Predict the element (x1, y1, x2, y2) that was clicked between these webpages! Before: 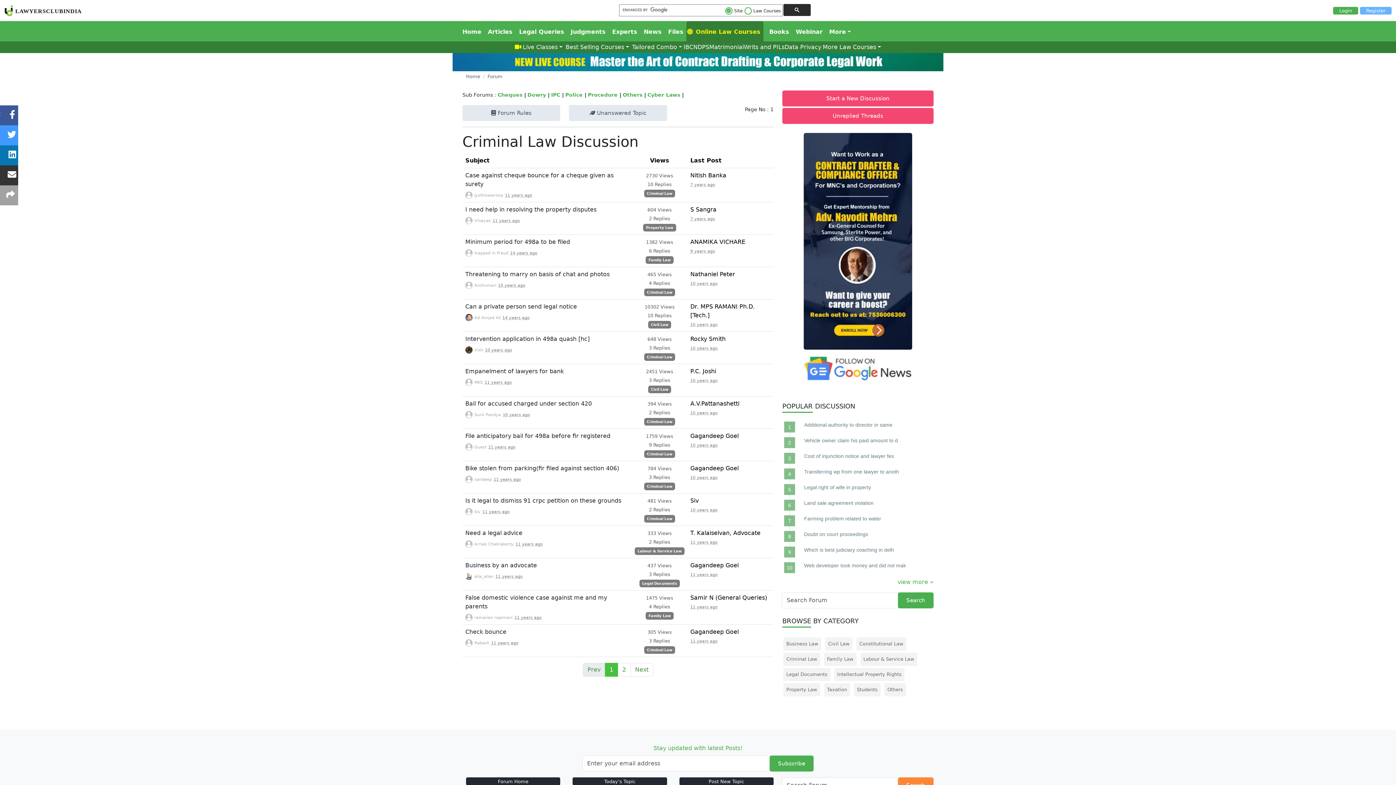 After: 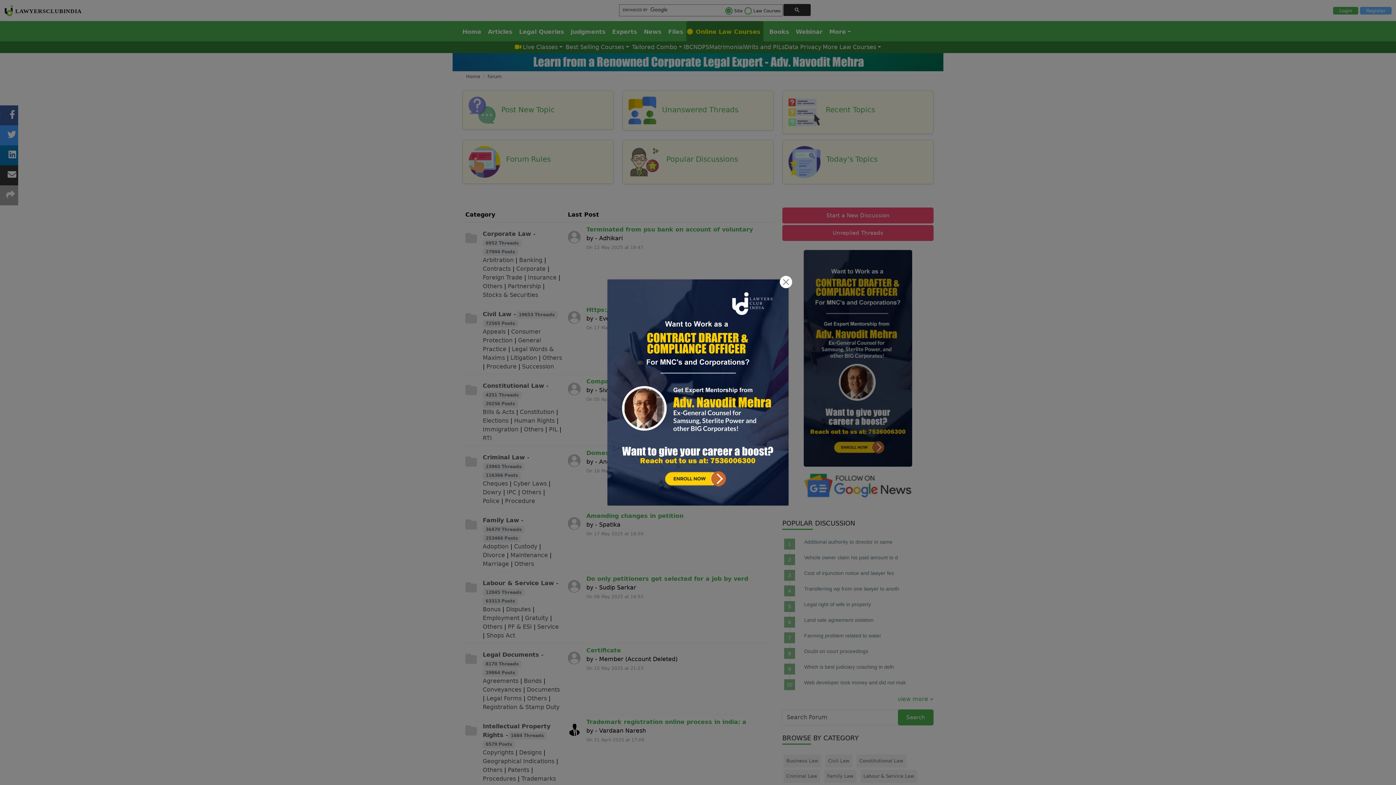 Action: label: Forum bbox: (487, 73, 502, 79)